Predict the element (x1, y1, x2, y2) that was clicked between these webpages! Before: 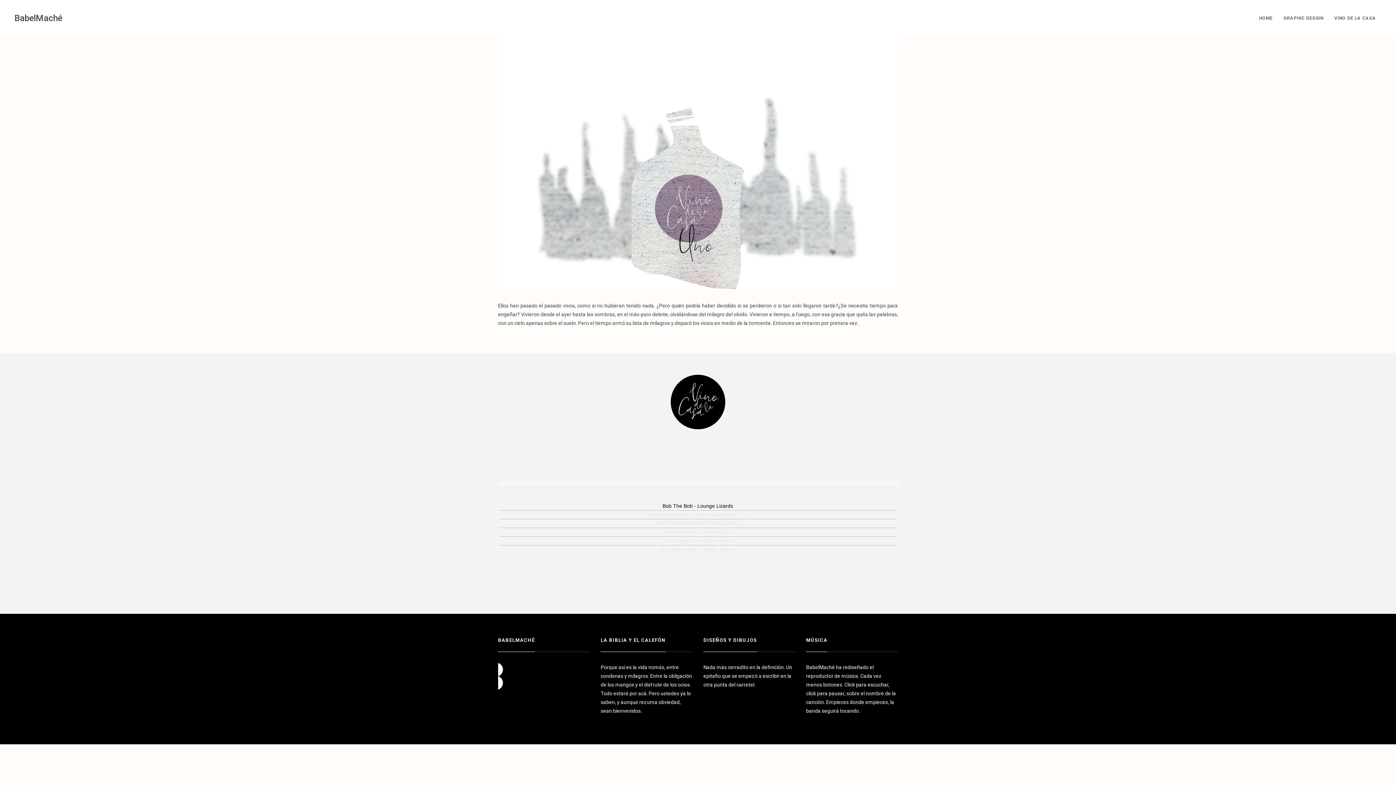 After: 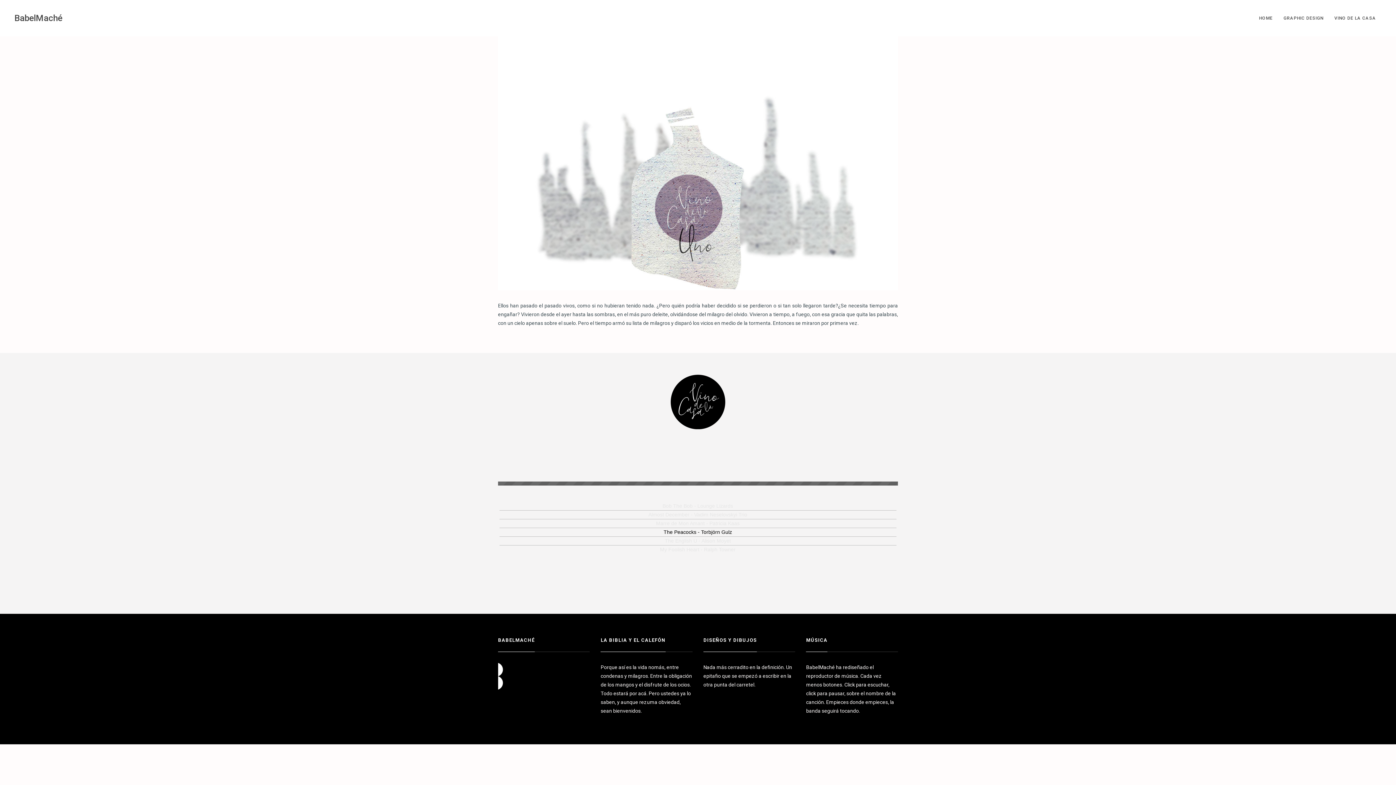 Action: bbox: (499, 528, 896, 536) label: The Peacocks - Torbjörn Gulz